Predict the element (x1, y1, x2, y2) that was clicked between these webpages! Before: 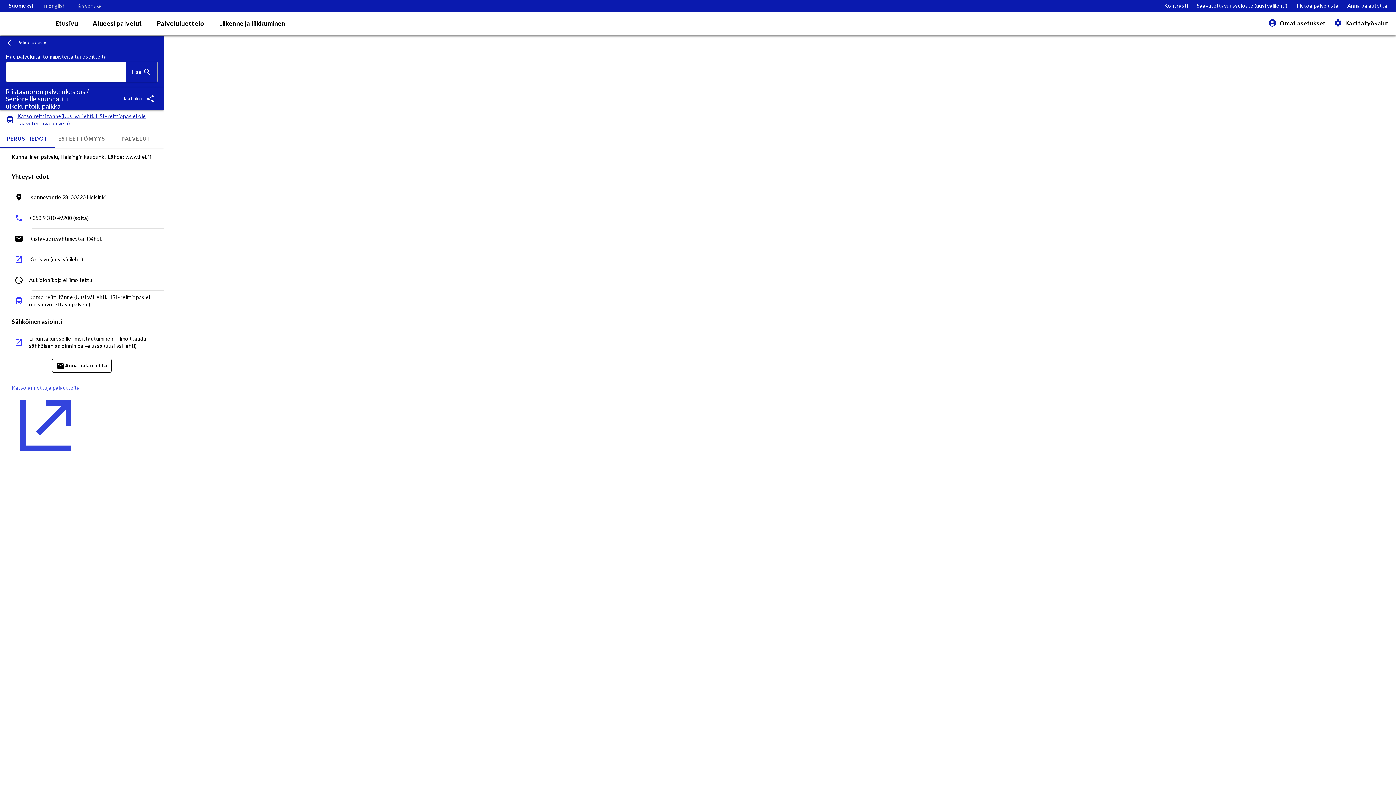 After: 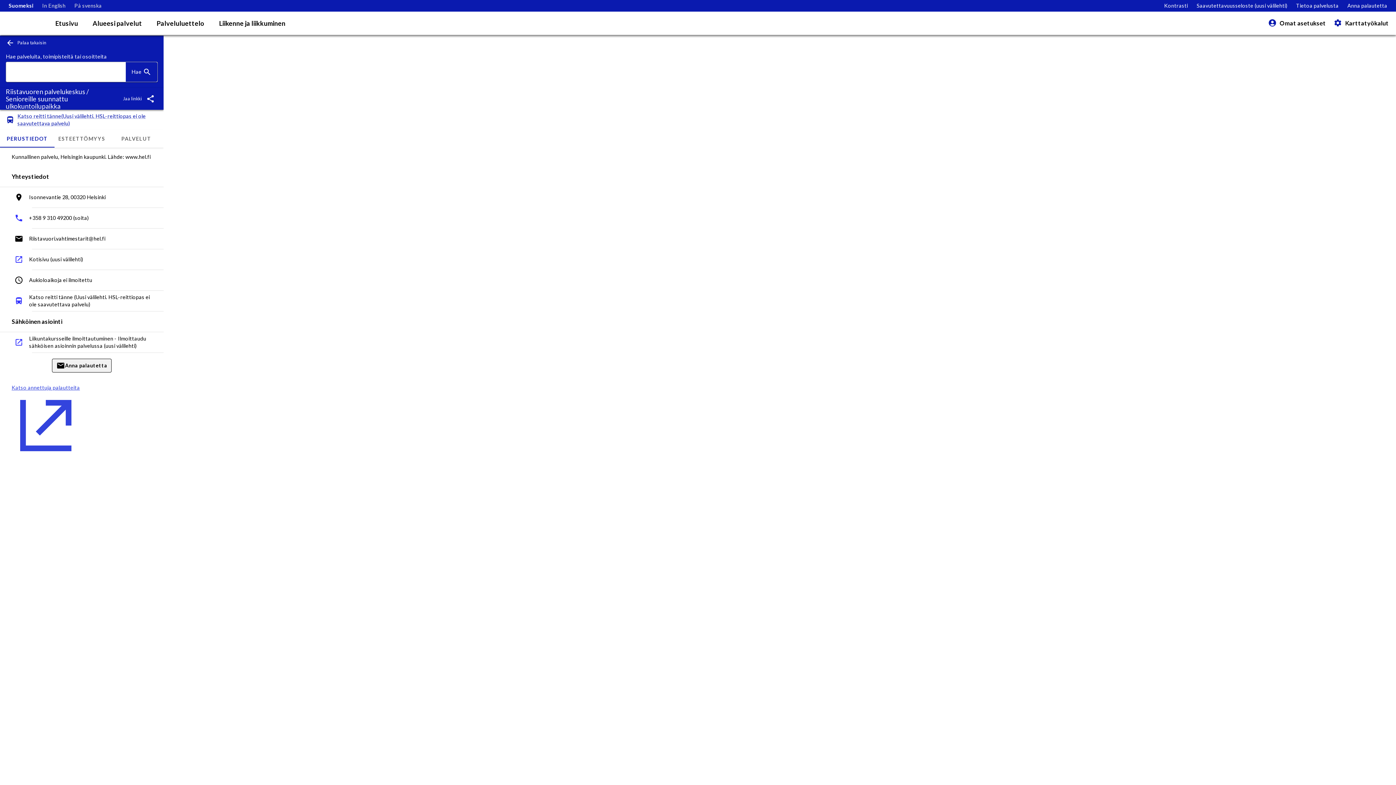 Action: label: Anna palautetta bbox: (52, 358, 111, 372)